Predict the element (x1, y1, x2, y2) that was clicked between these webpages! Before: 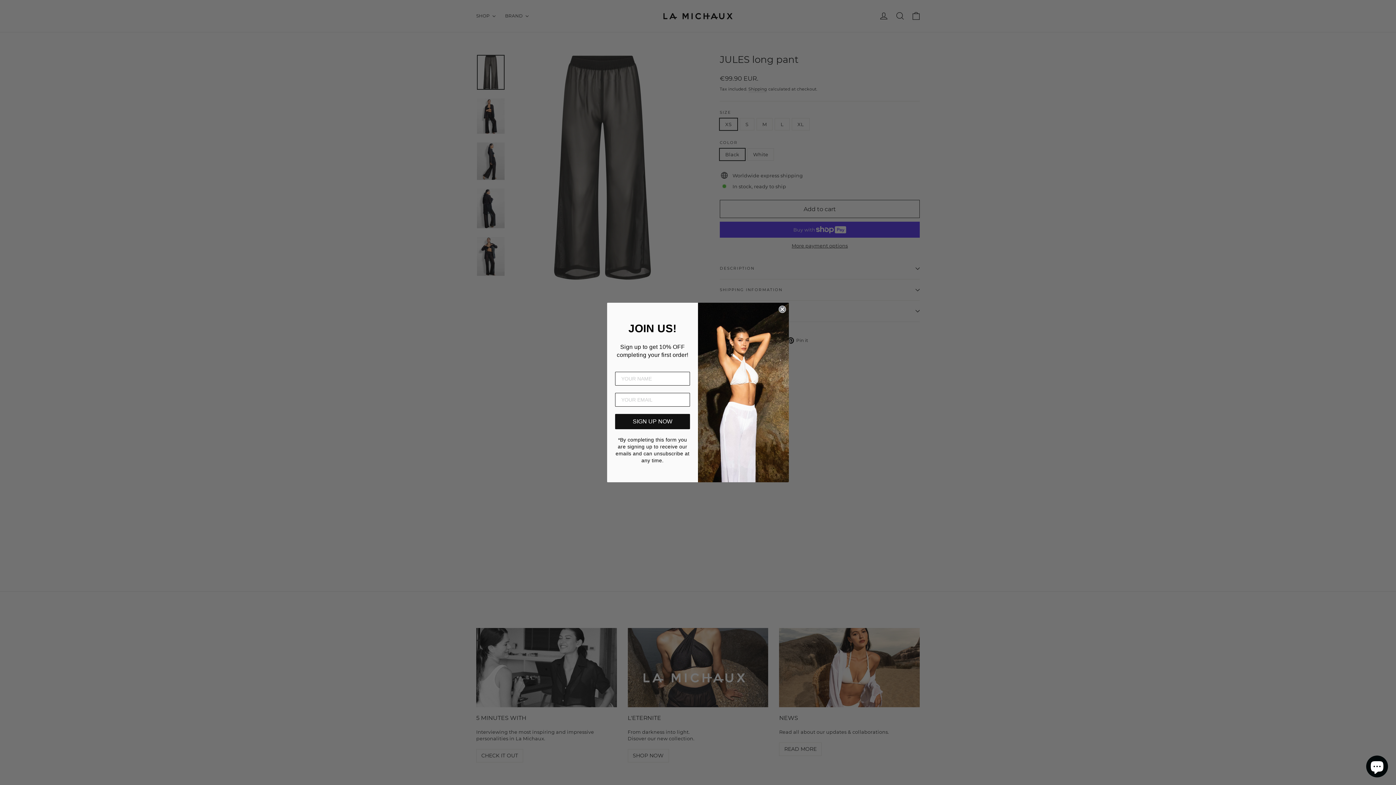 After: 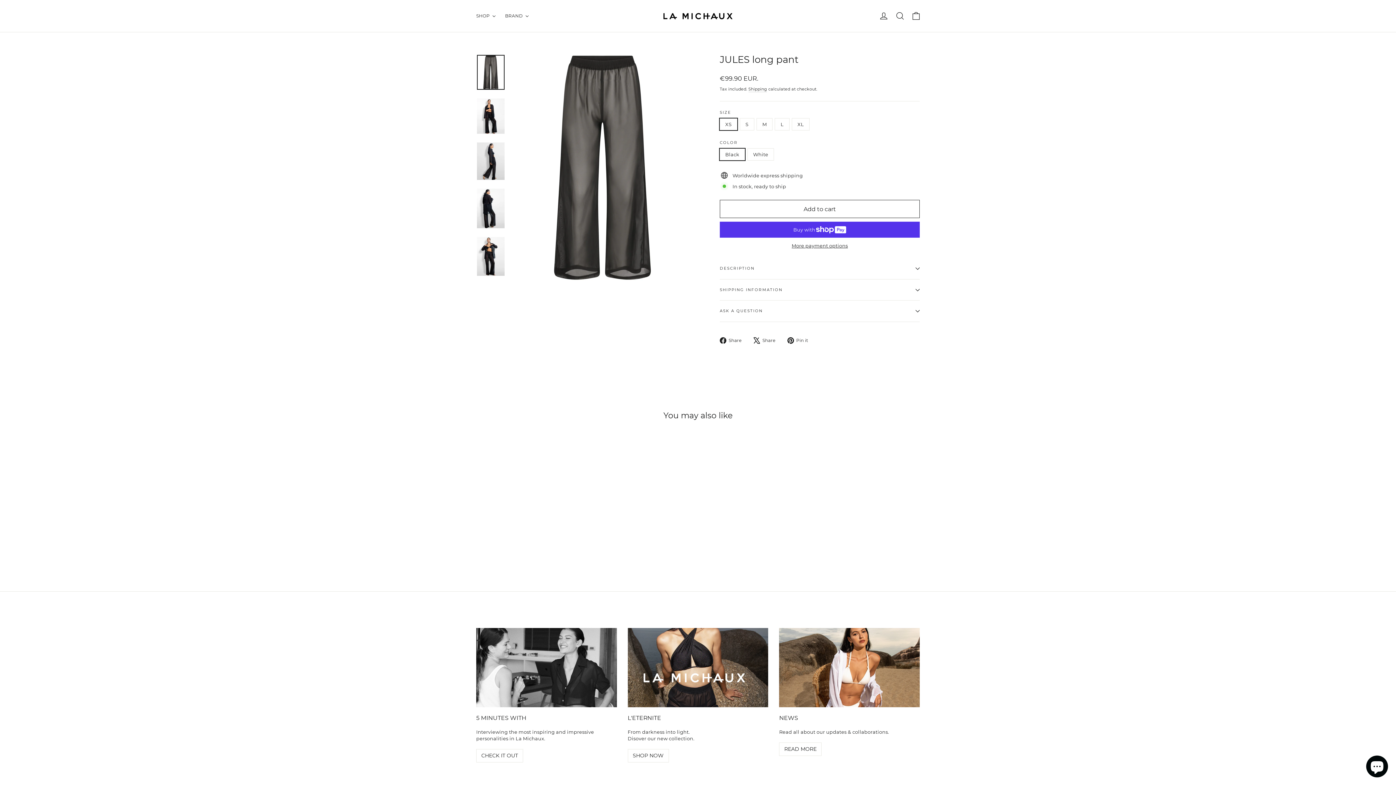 Action: bbox: (778, 305, 786, 313) label: Close dialog